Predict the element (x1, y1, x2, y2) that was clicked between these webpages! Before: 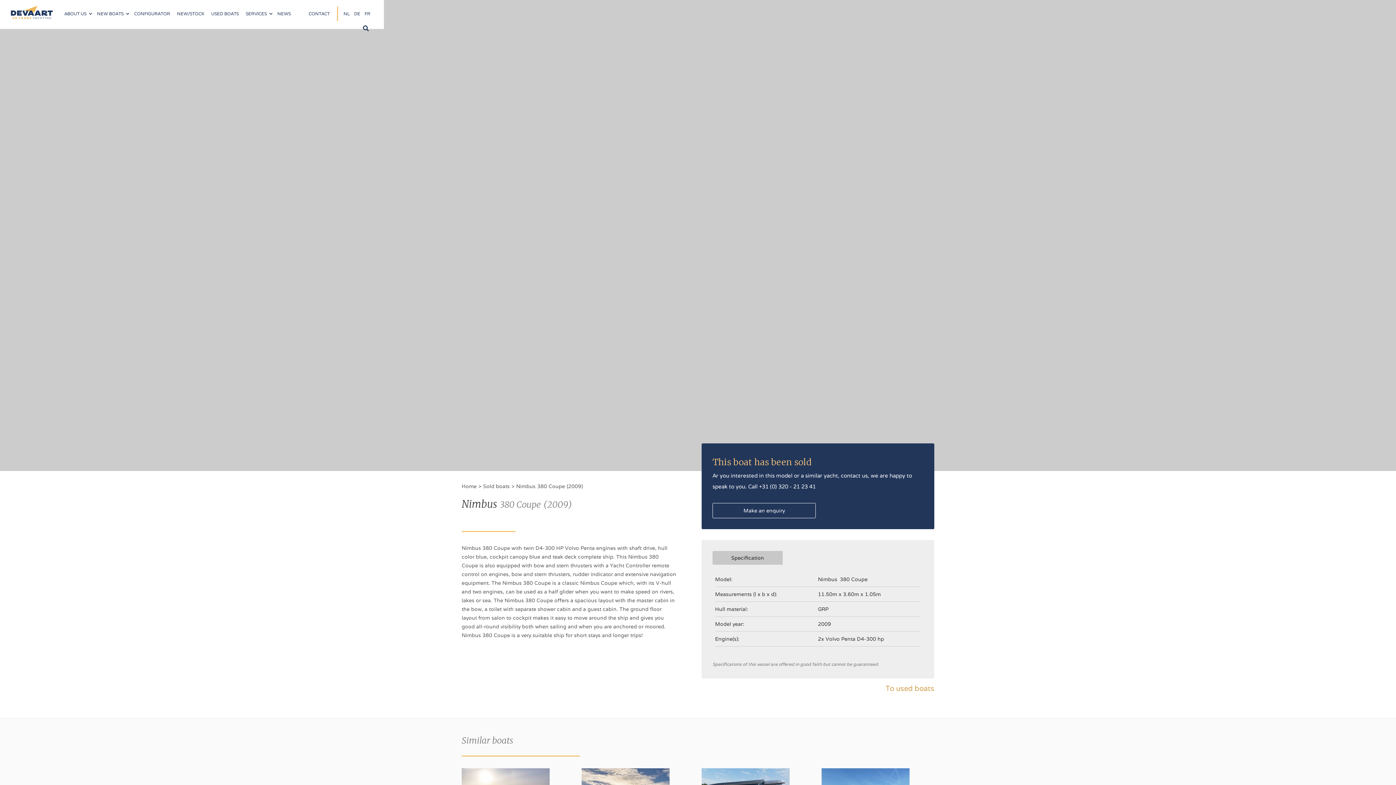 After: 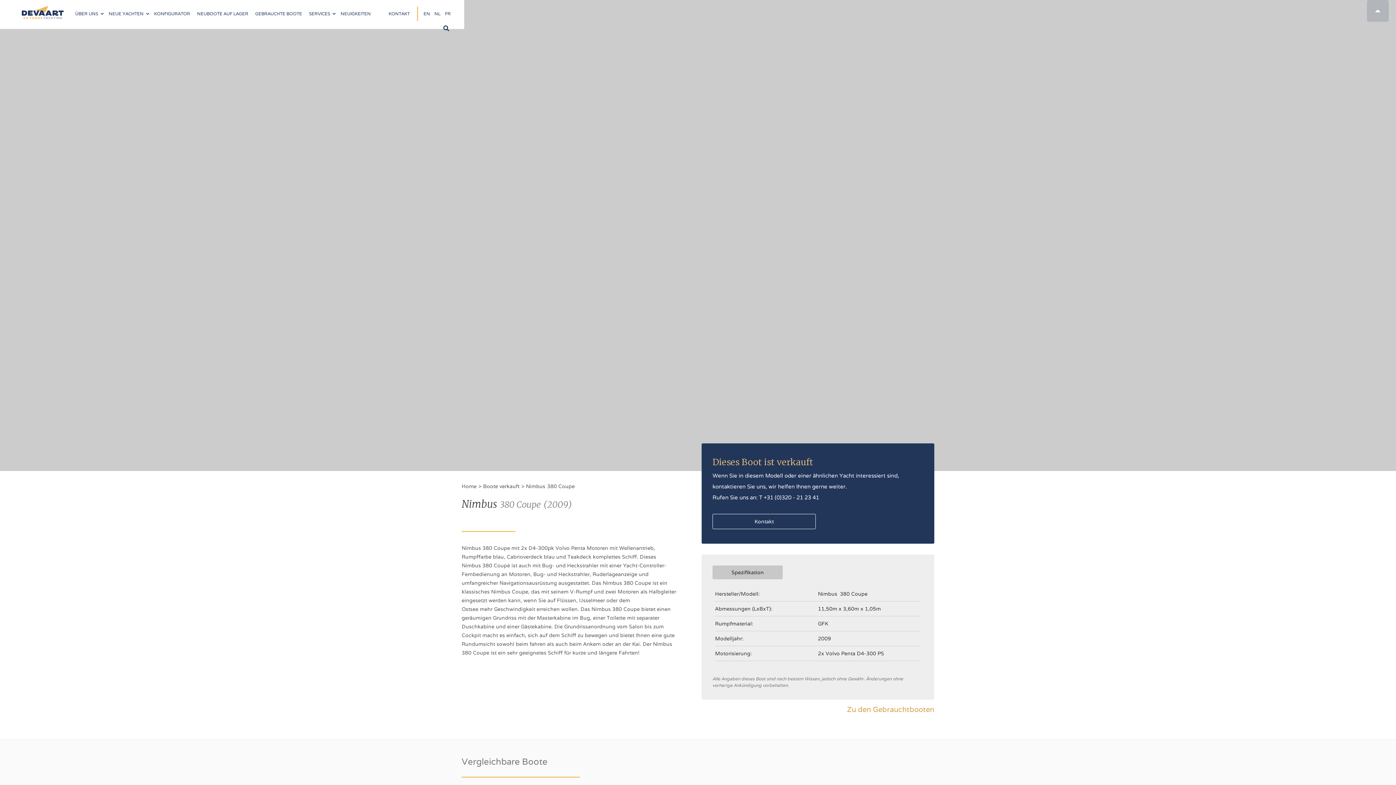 Action: bbox: (352, 6, 362, 21) label: DE